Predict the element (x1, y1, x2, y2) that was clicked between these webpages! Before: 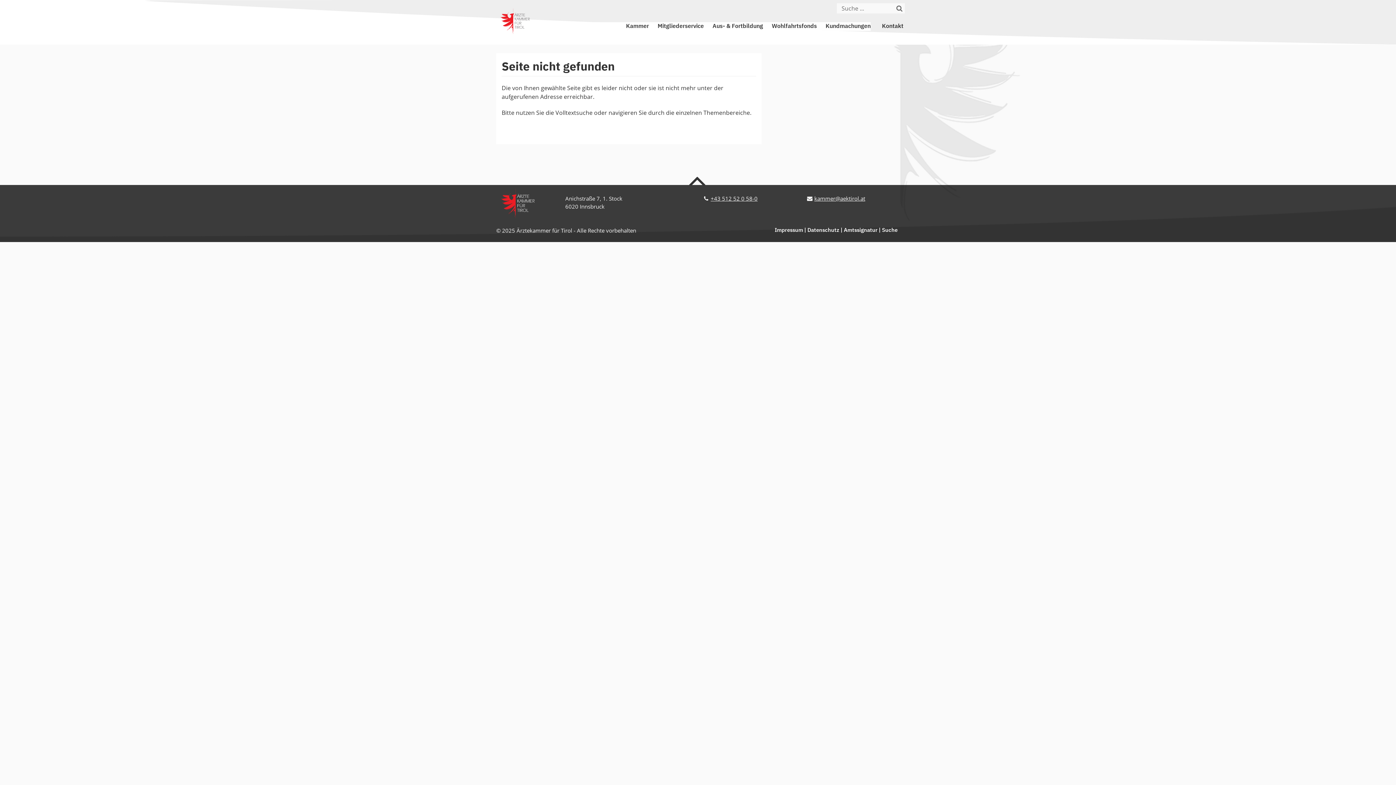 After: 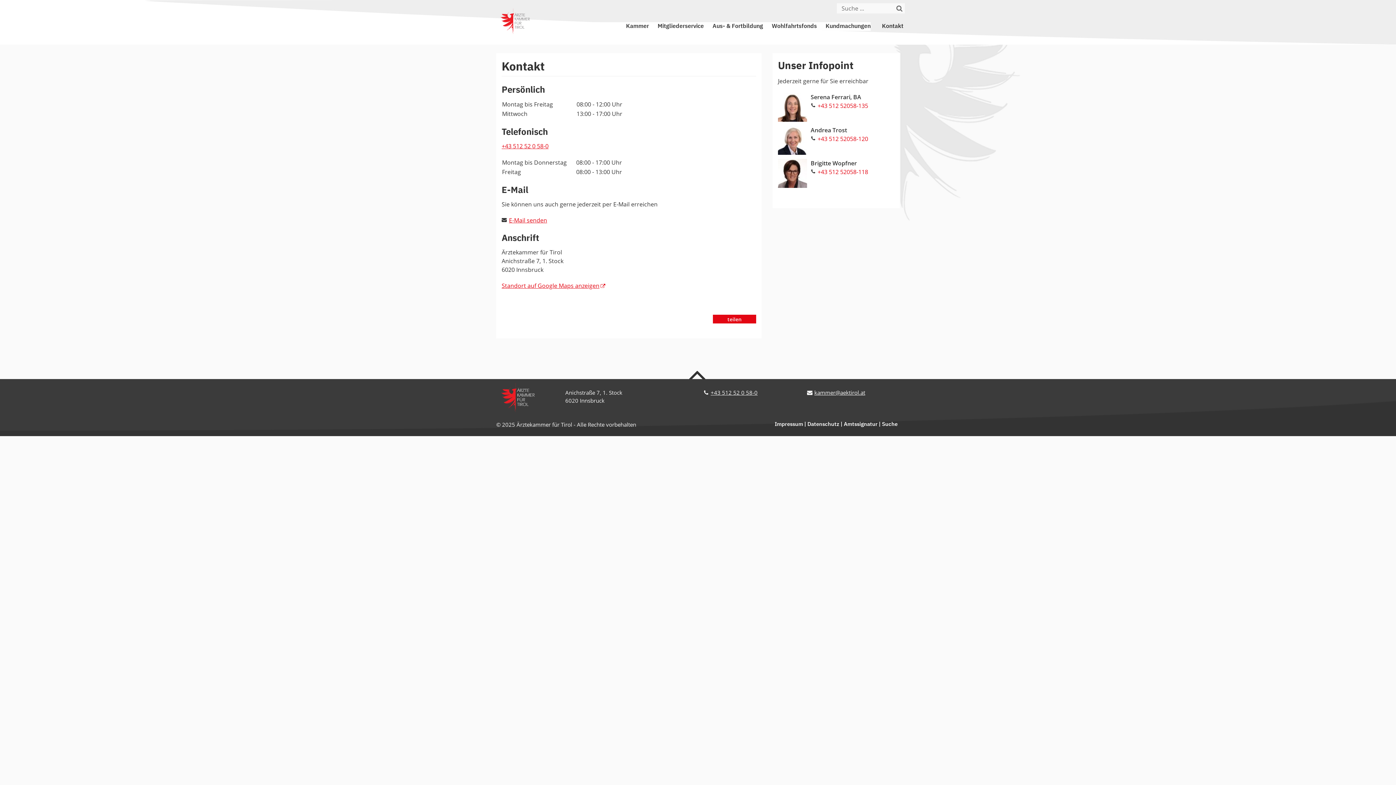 Action: label: Kontakt bbox: (882, 23, 903, 29)